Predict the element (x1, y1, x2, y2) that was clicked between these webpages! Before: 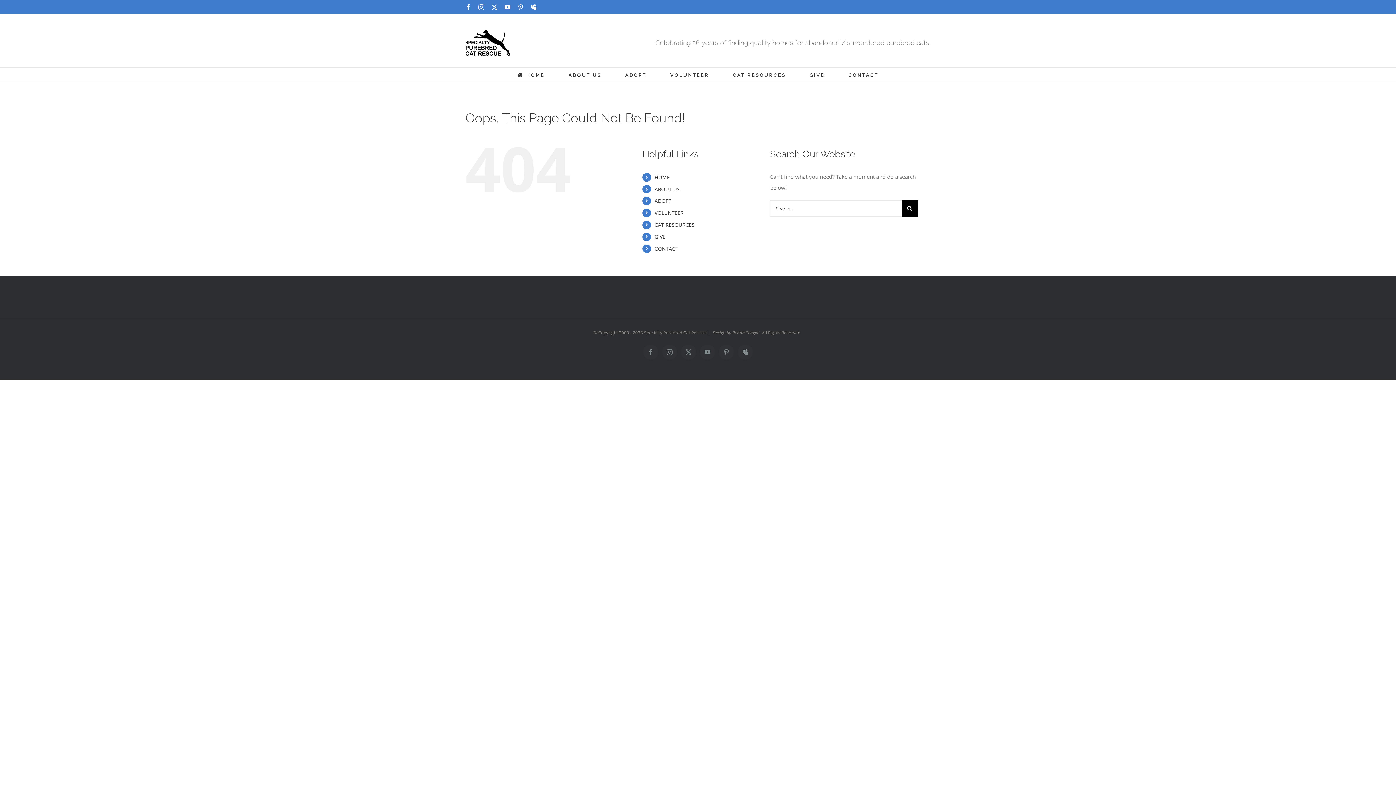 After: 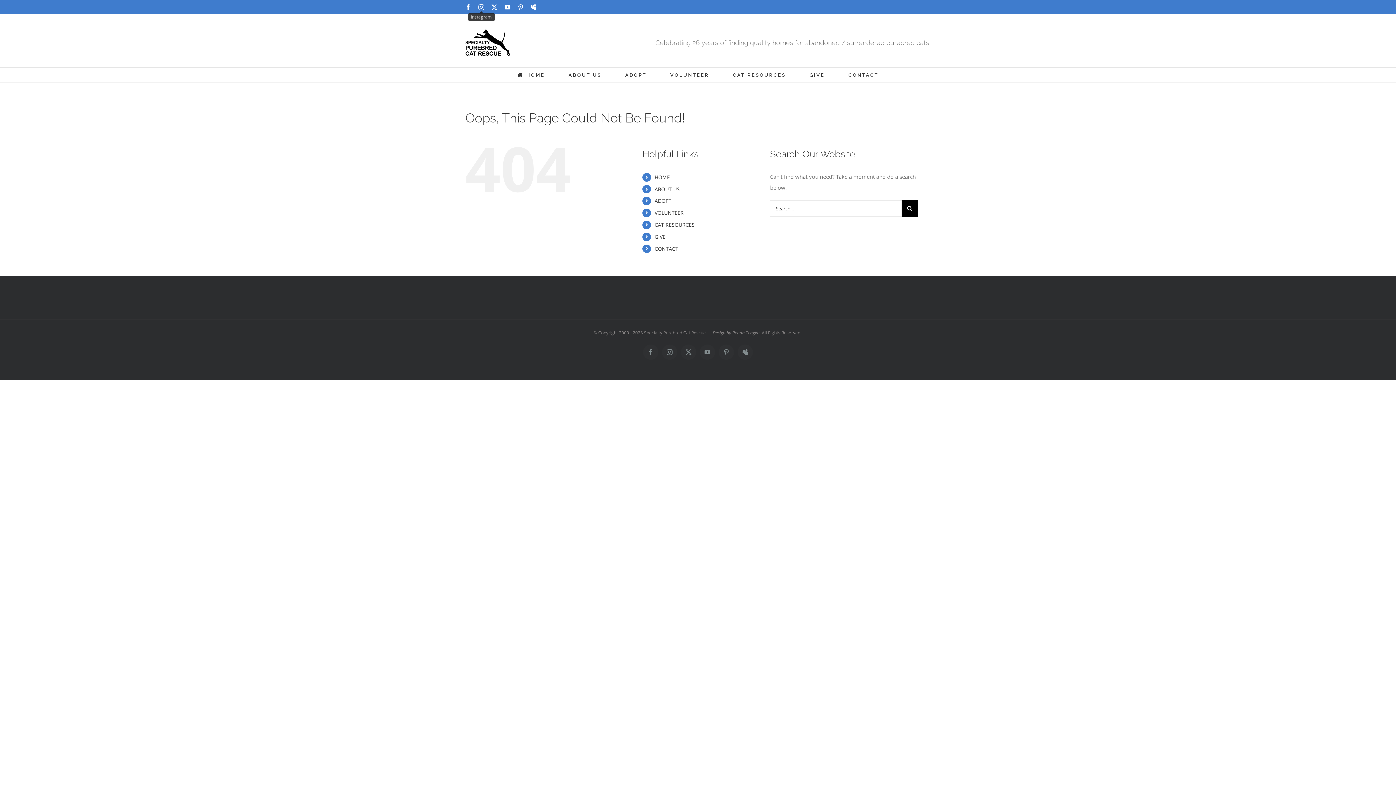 Action: bbox: (478, 4, 484, 10) label: Instagram